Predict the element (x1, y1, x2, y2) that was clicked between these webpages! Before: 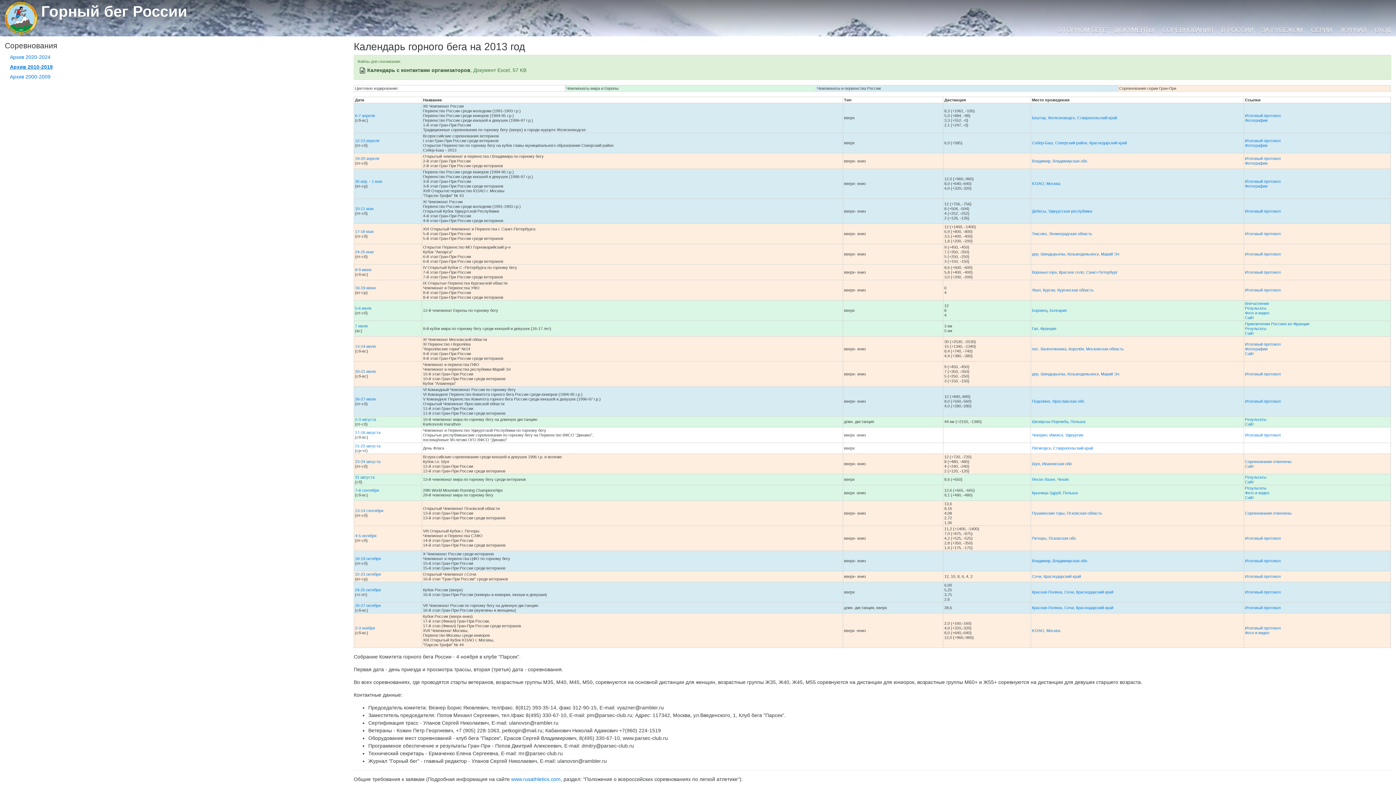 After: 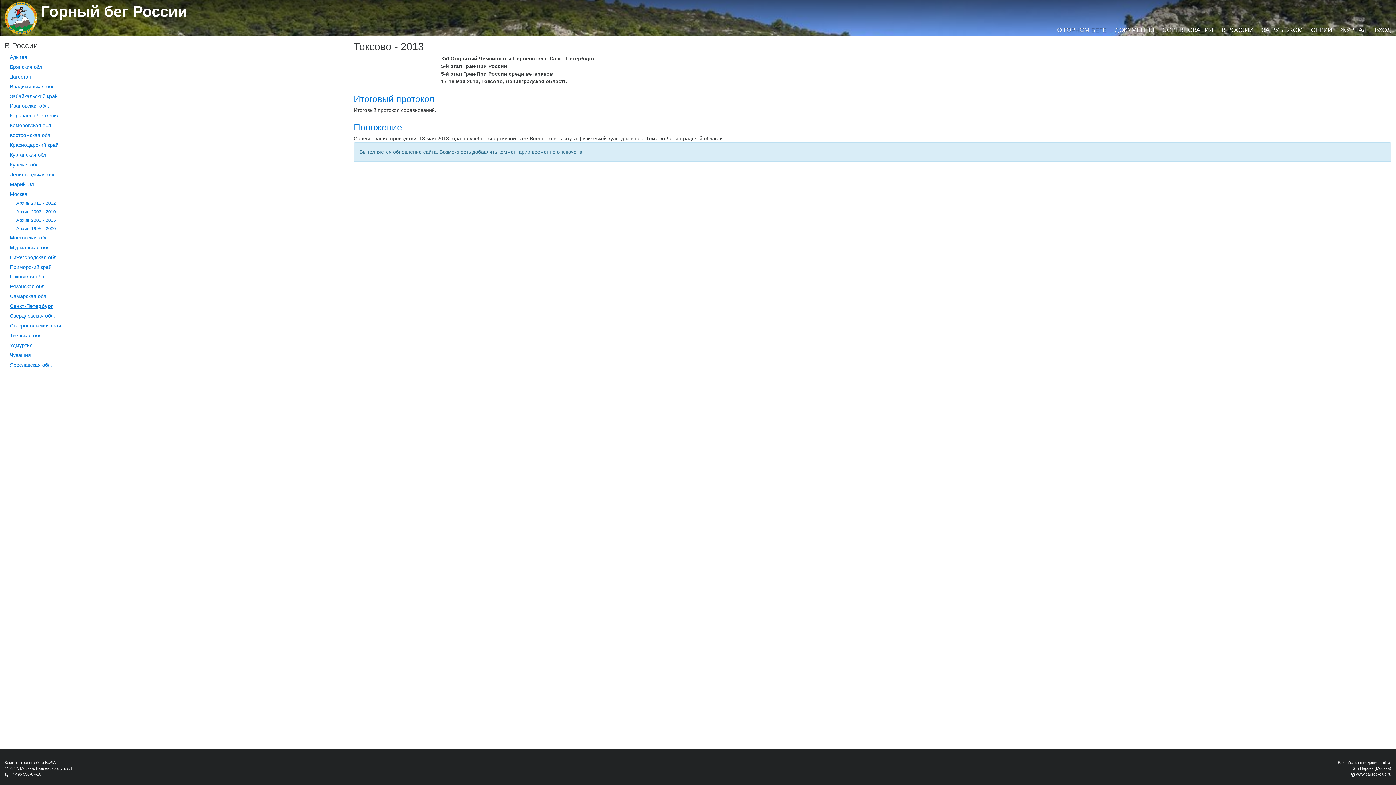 Action: bbox: (355, 229, 373, 233) label: 17-18 мая